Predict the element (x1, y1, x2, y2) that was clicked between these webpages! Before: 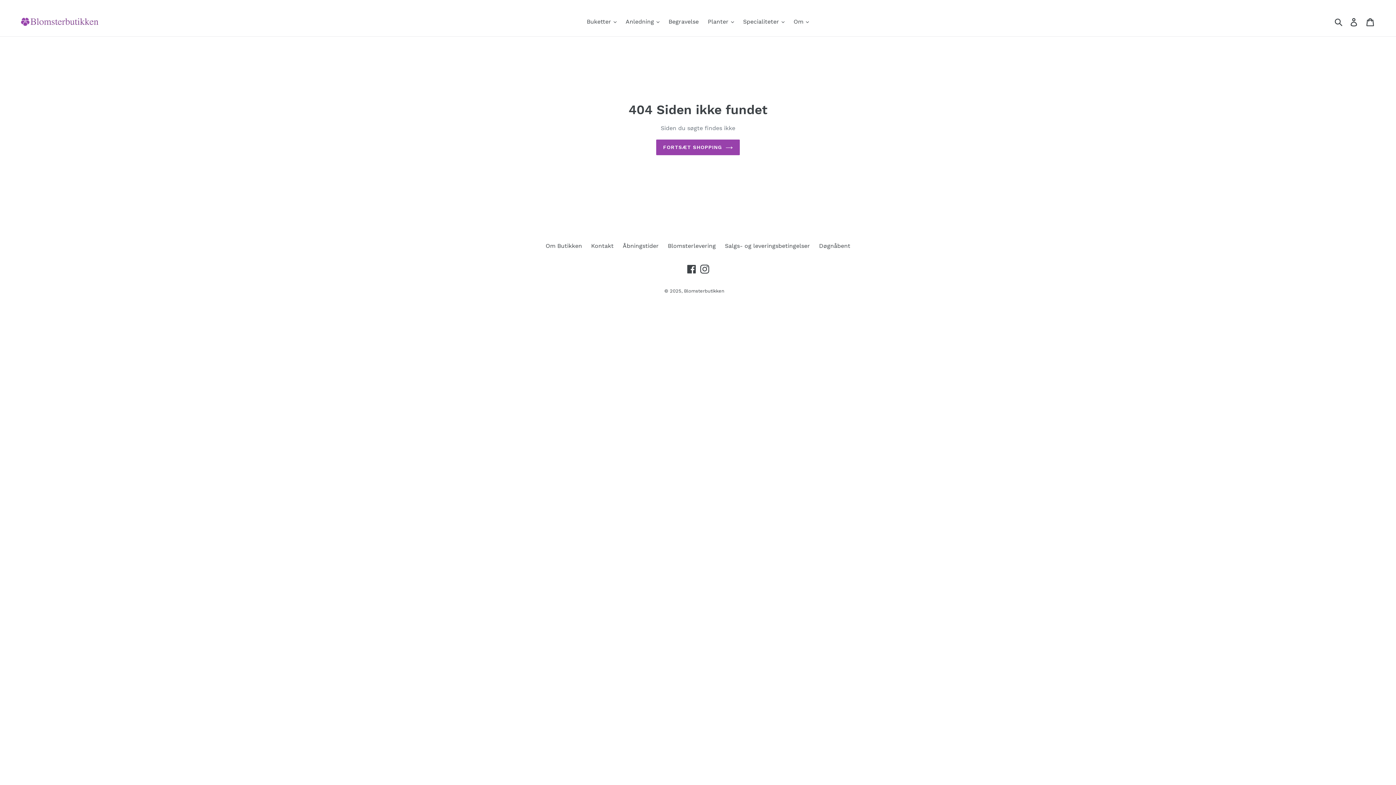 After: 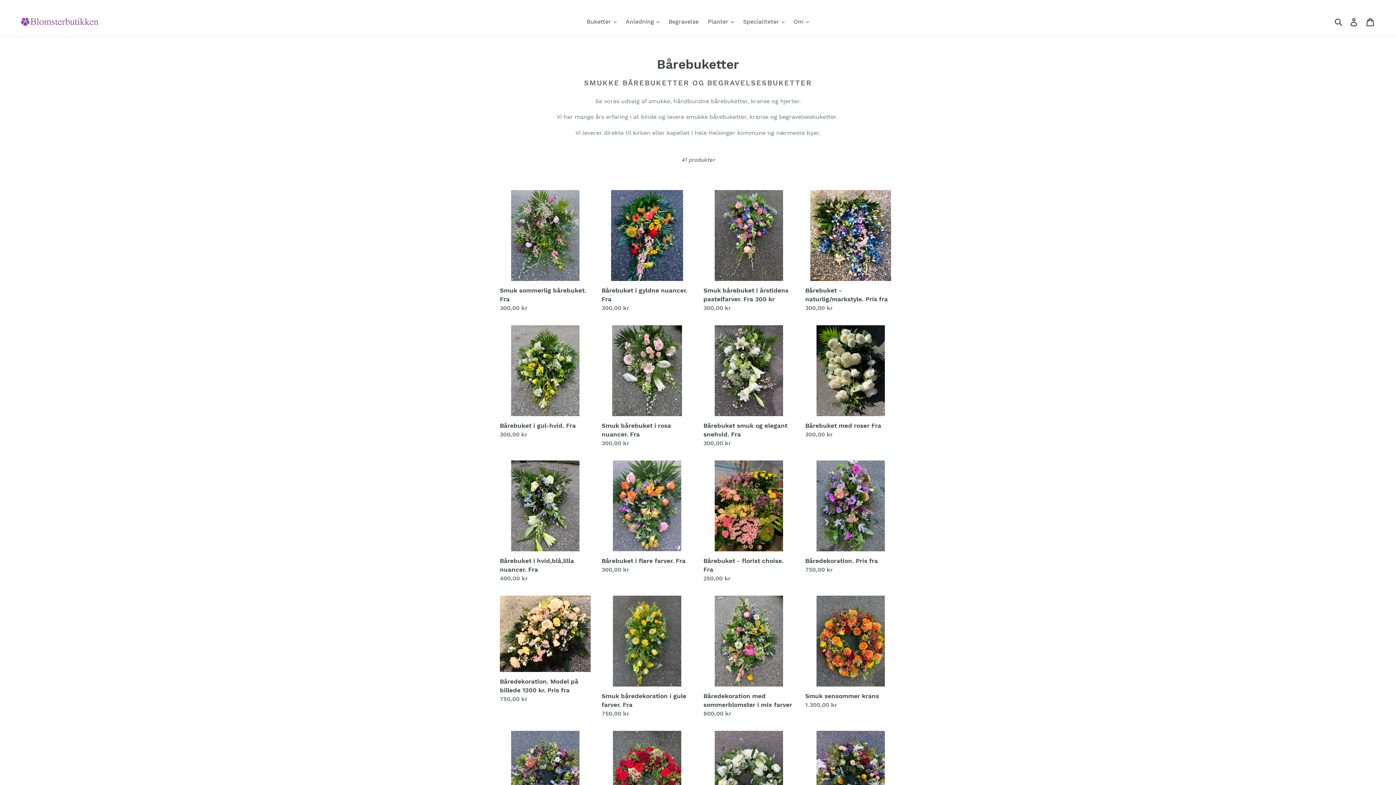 Action: label: Begravelse bbox: (665, 16, 702, 27)